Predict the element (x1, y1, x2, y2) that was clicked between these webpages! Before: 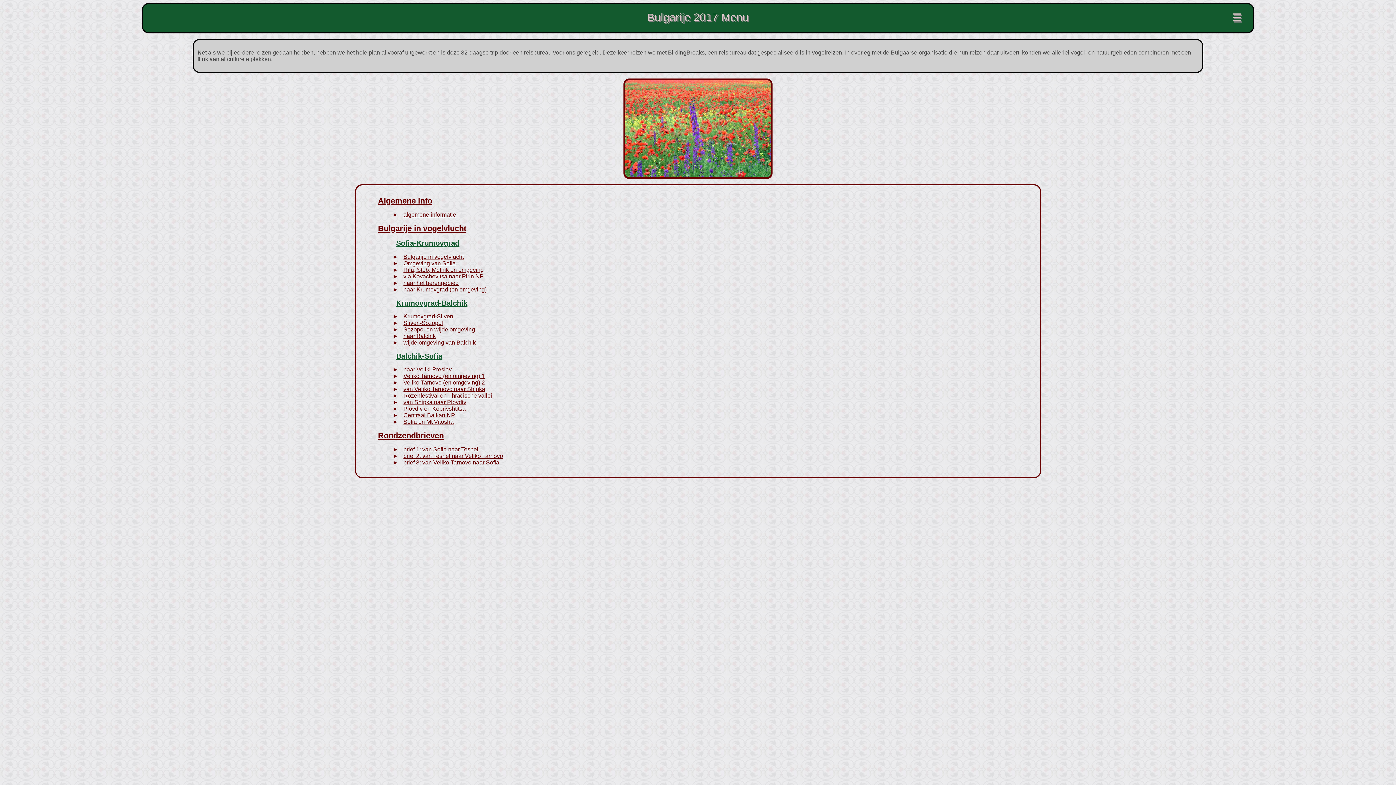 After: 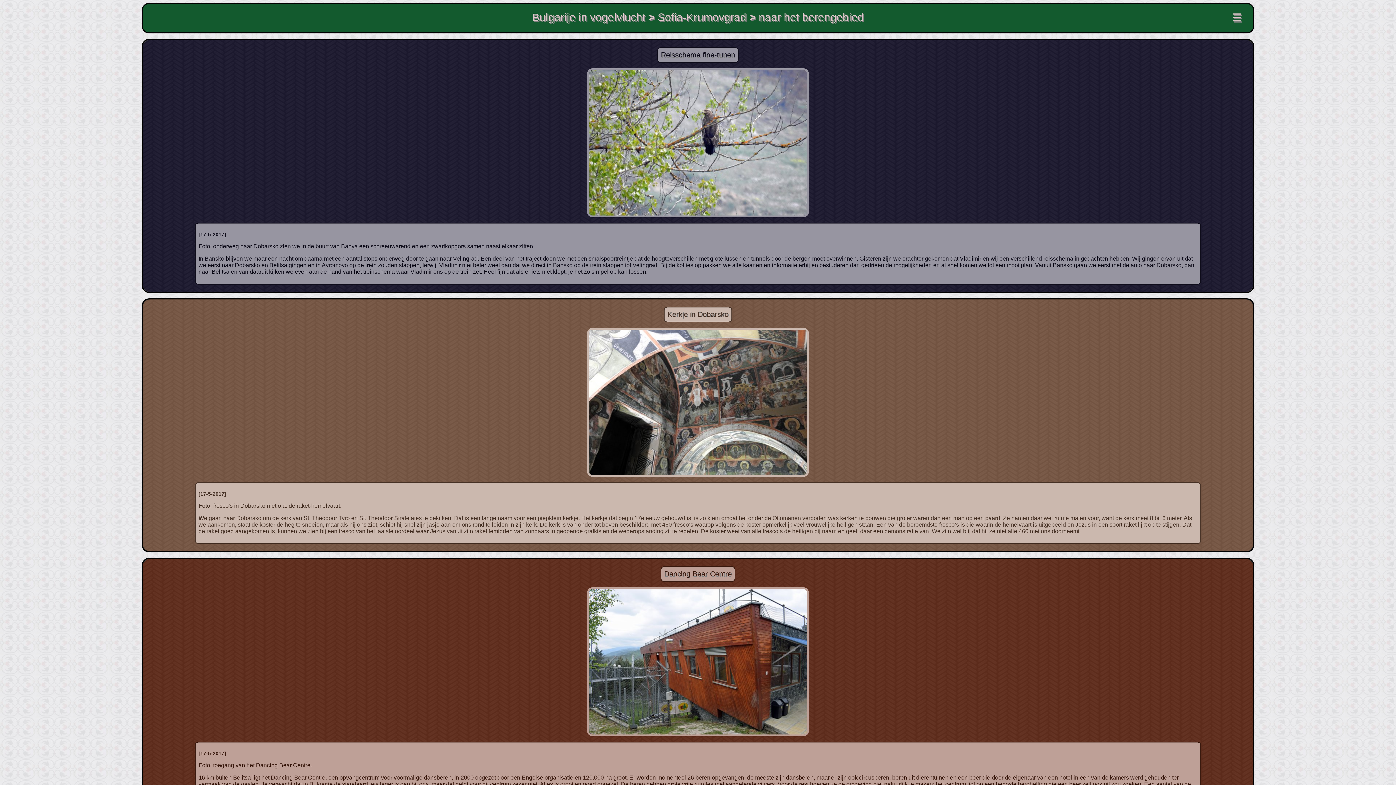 Action: label: naar het berengebied bbox: (403, 280, 458, 286)